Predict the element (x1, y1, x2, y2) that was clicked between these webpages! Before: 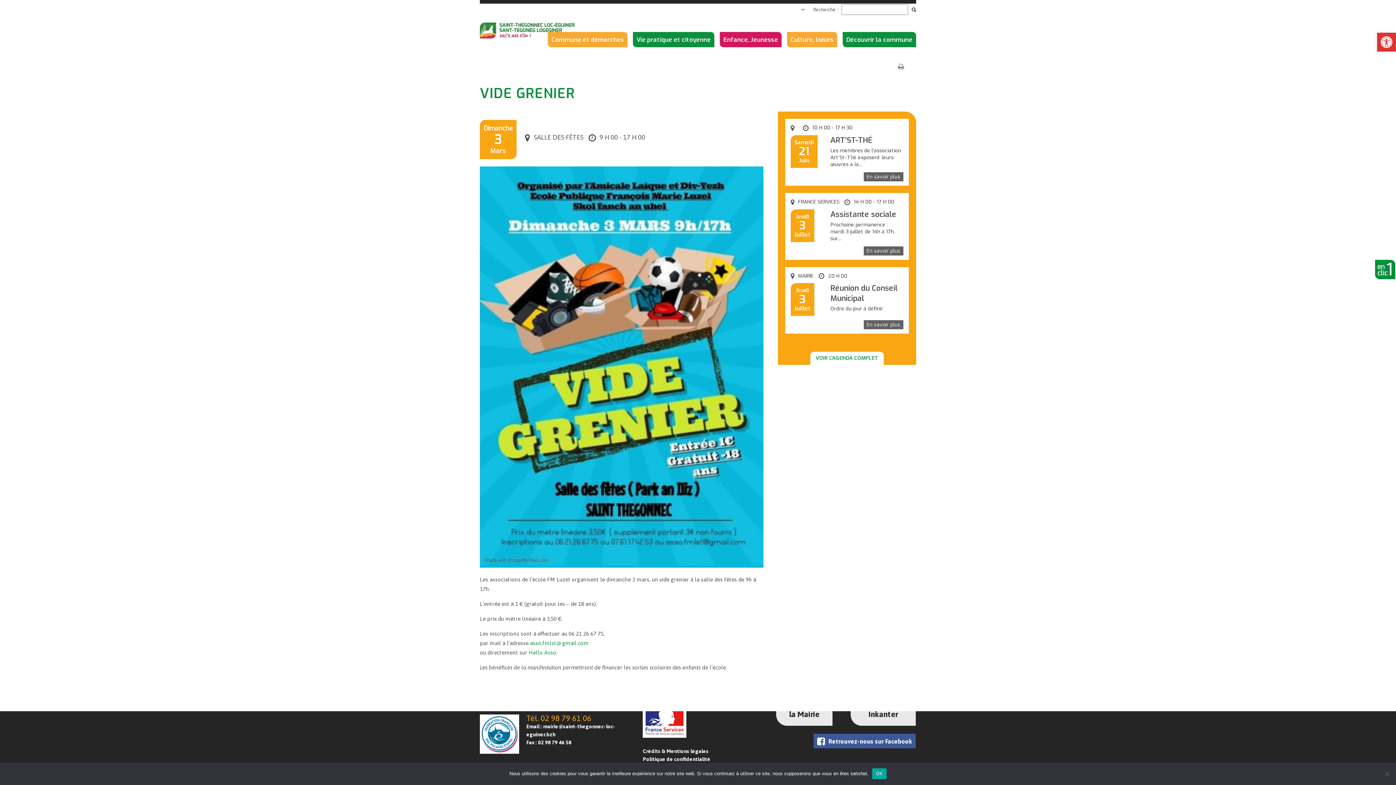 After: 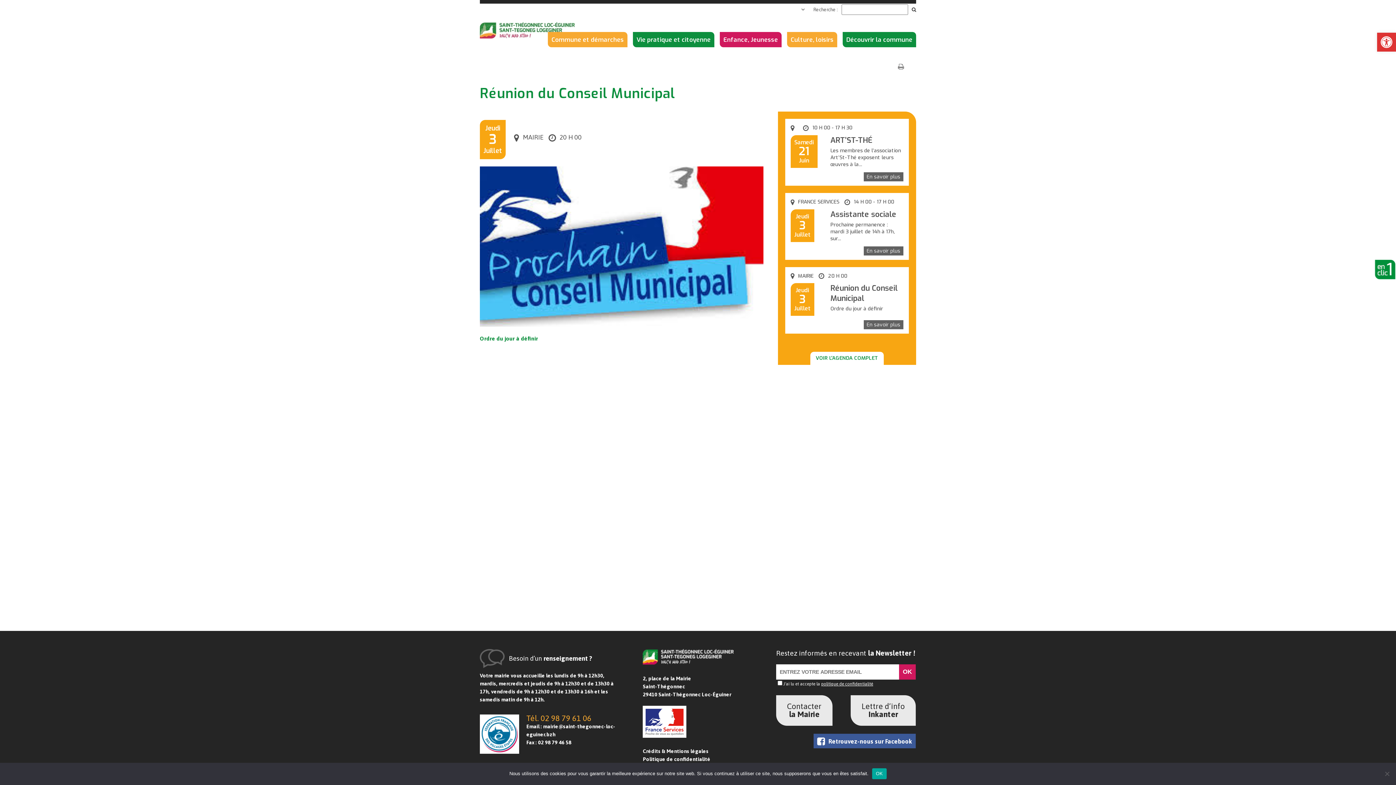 Action: bbox: (863, 320, 903, 329) label: En savoir plus